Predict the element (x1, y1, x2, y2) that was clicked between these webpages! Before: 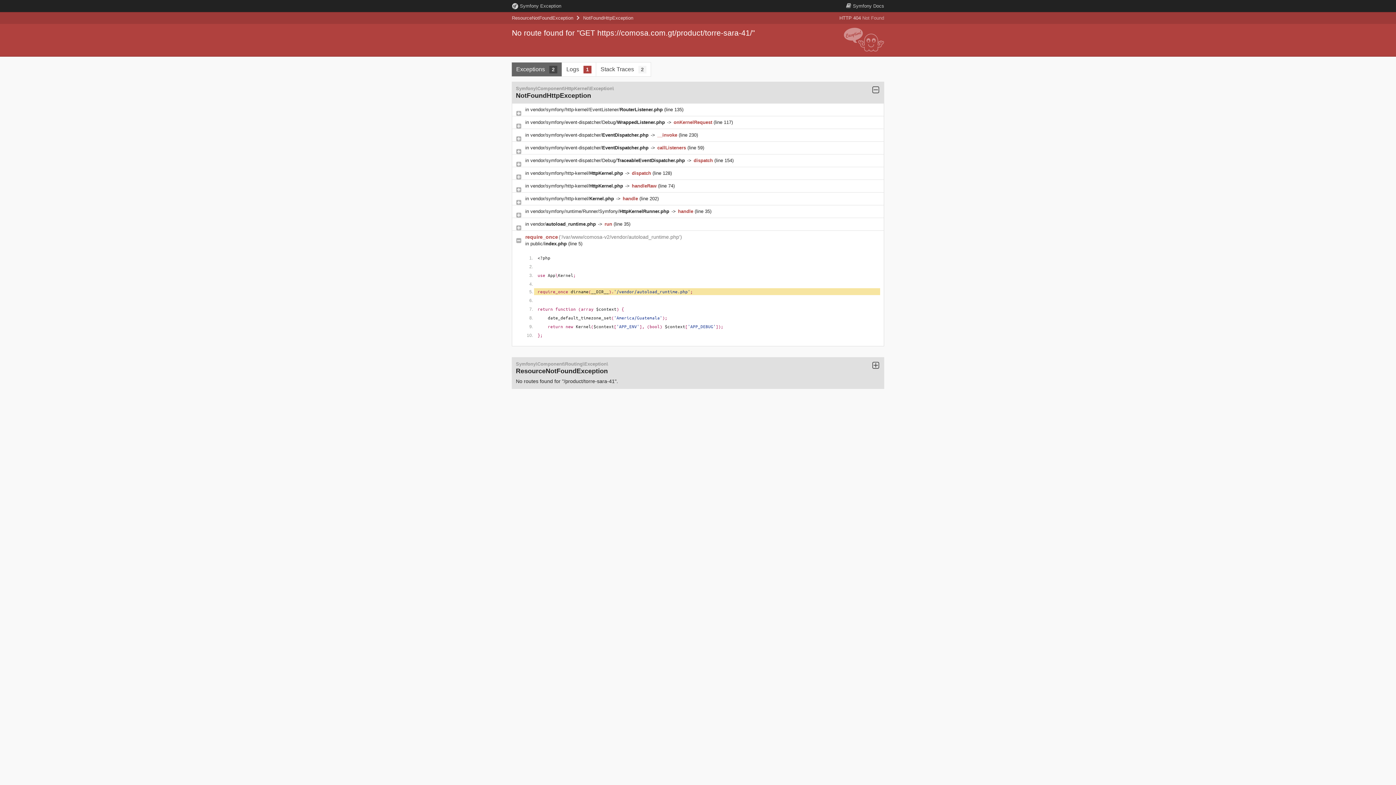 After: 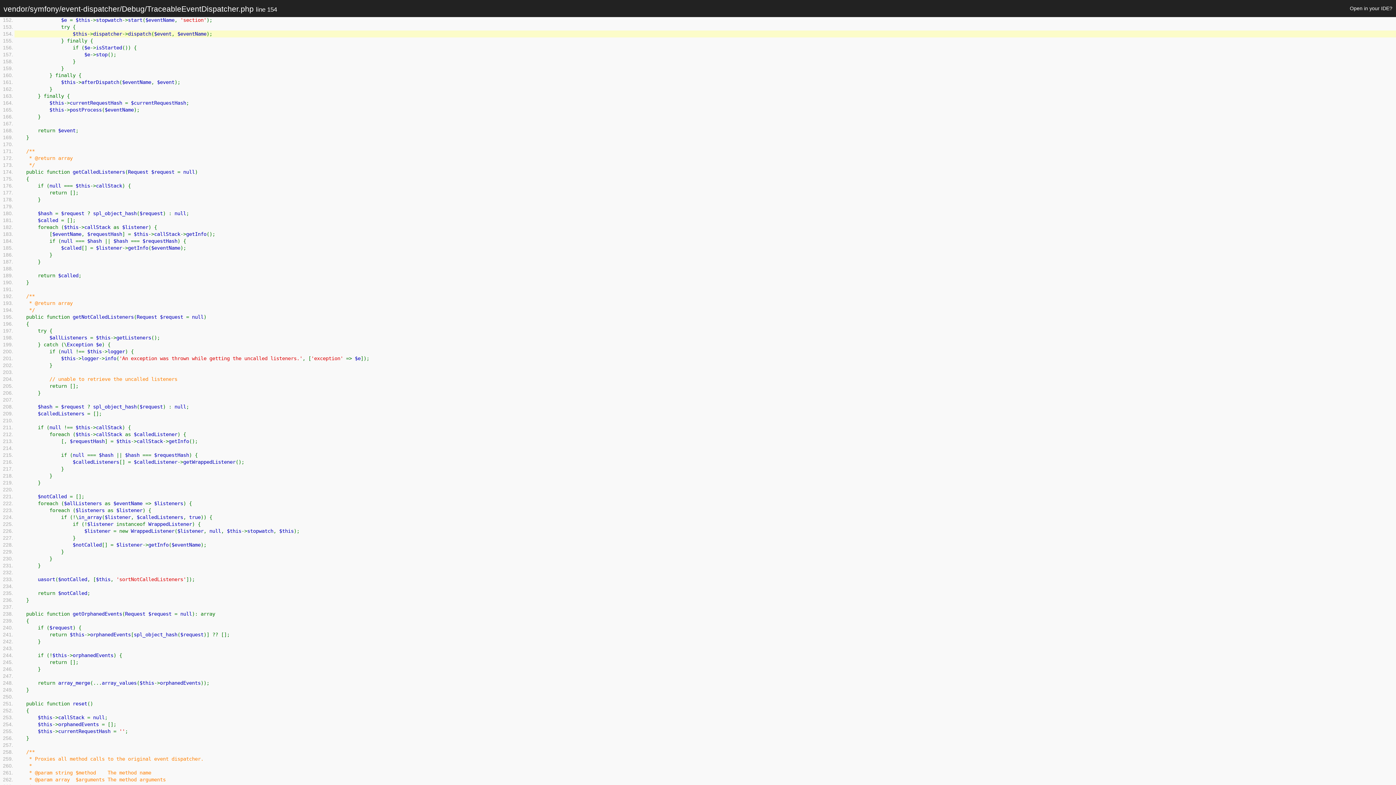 Action: label: vendor/symfony/event-dispatcher/Debug/TraceableEventDispatcher.php  bbox: (530, 157, 686, 163)